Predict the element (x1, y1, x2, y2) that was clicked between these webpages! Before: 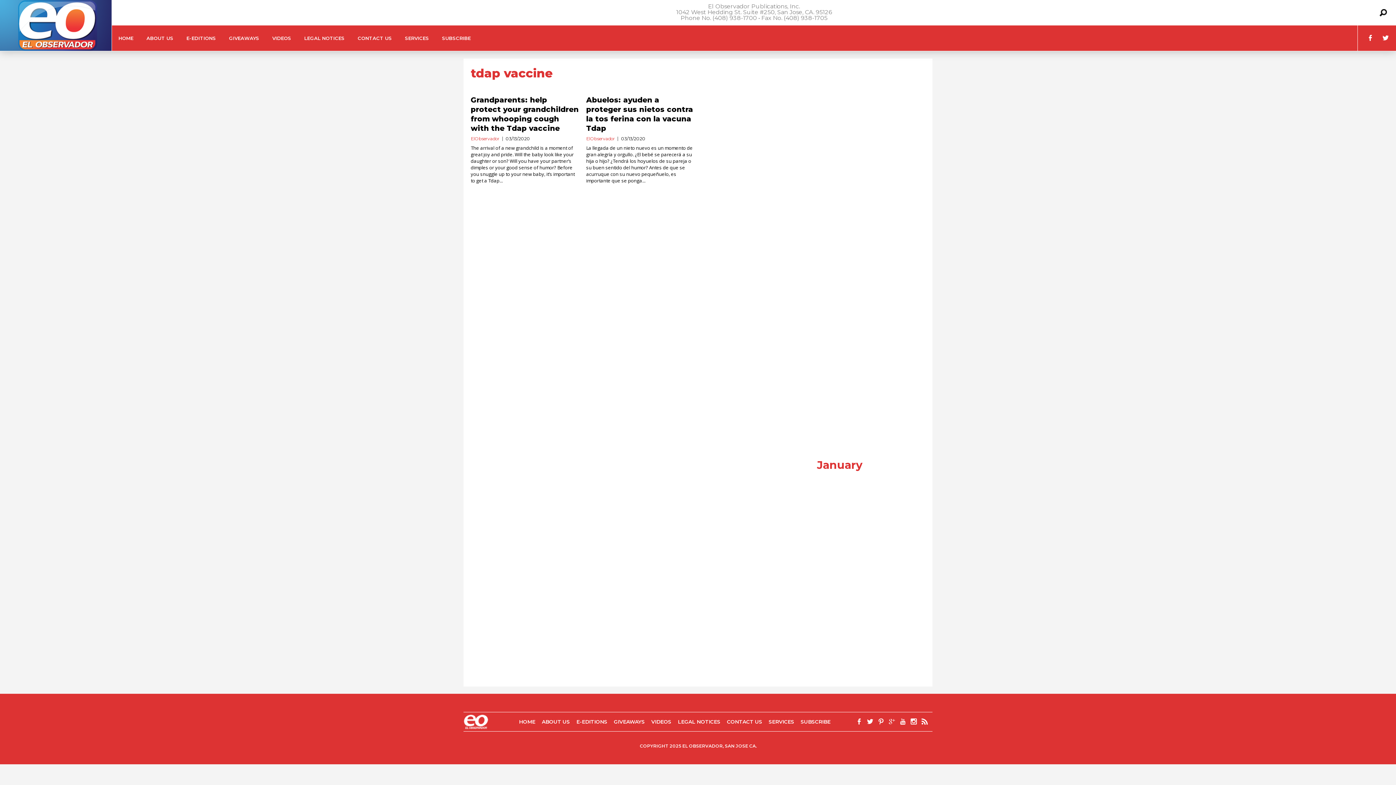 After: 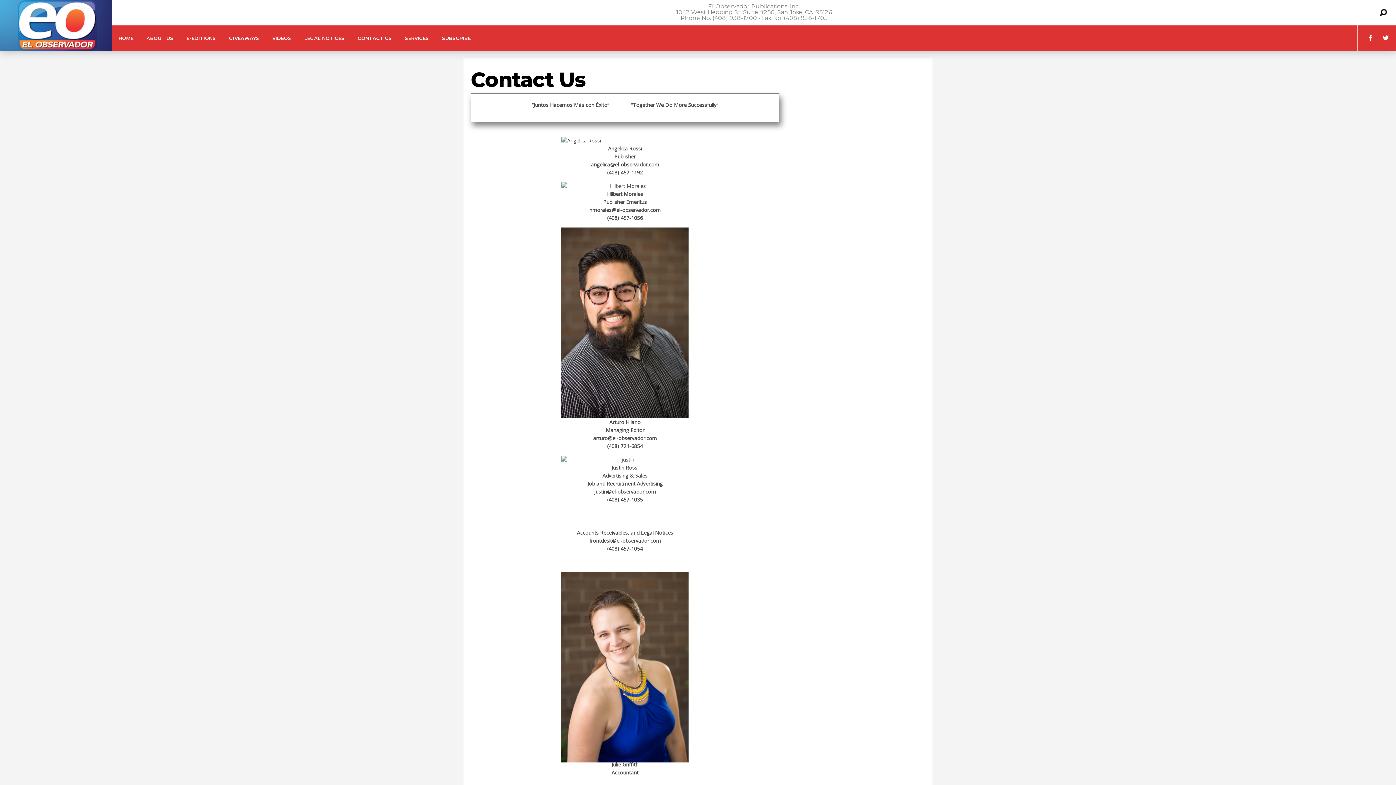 Action: label: CONTACT US bbox: (351, 25, 398, 50)